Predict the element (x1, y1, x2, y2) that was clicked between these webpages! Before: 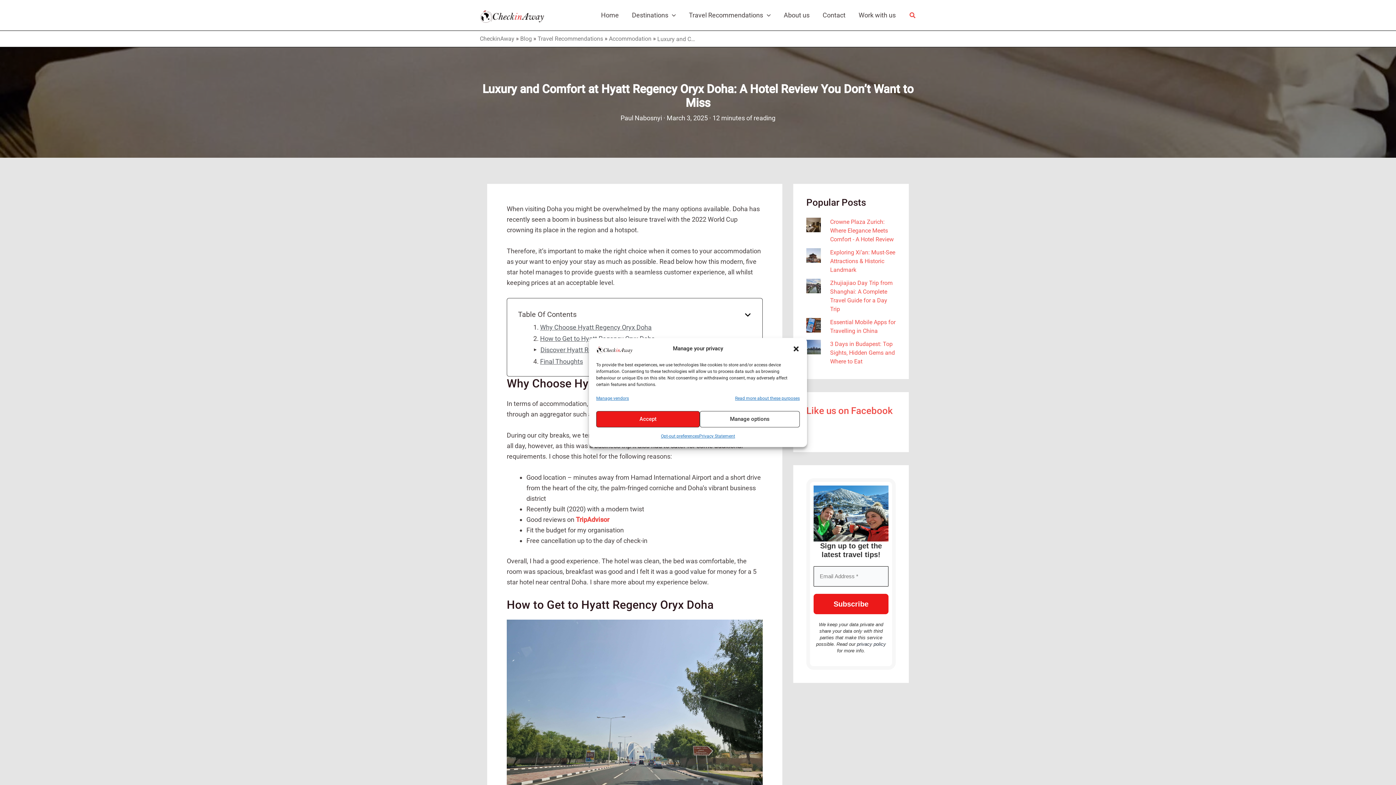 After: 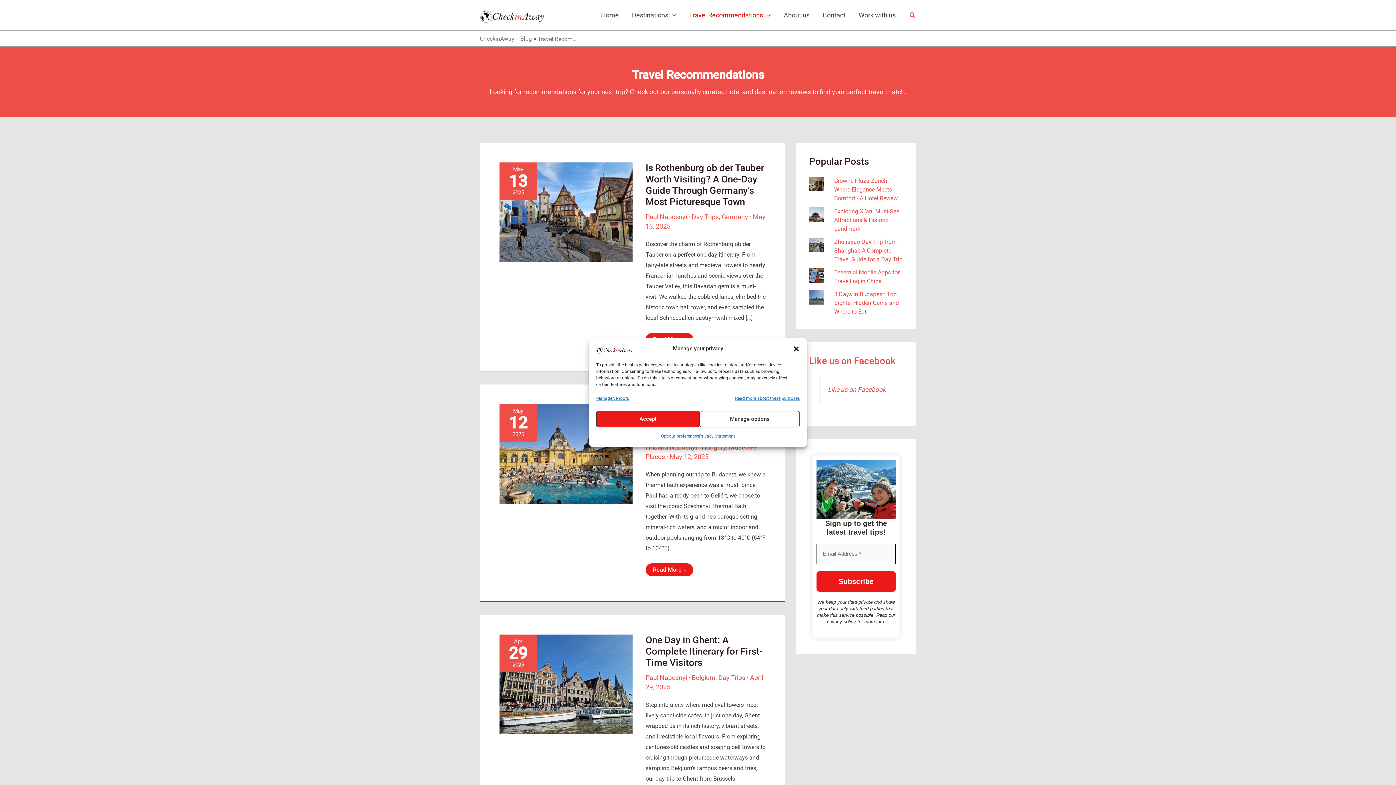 Action: label: Travel Recommendations bbox: (682, 0, 777, 29)